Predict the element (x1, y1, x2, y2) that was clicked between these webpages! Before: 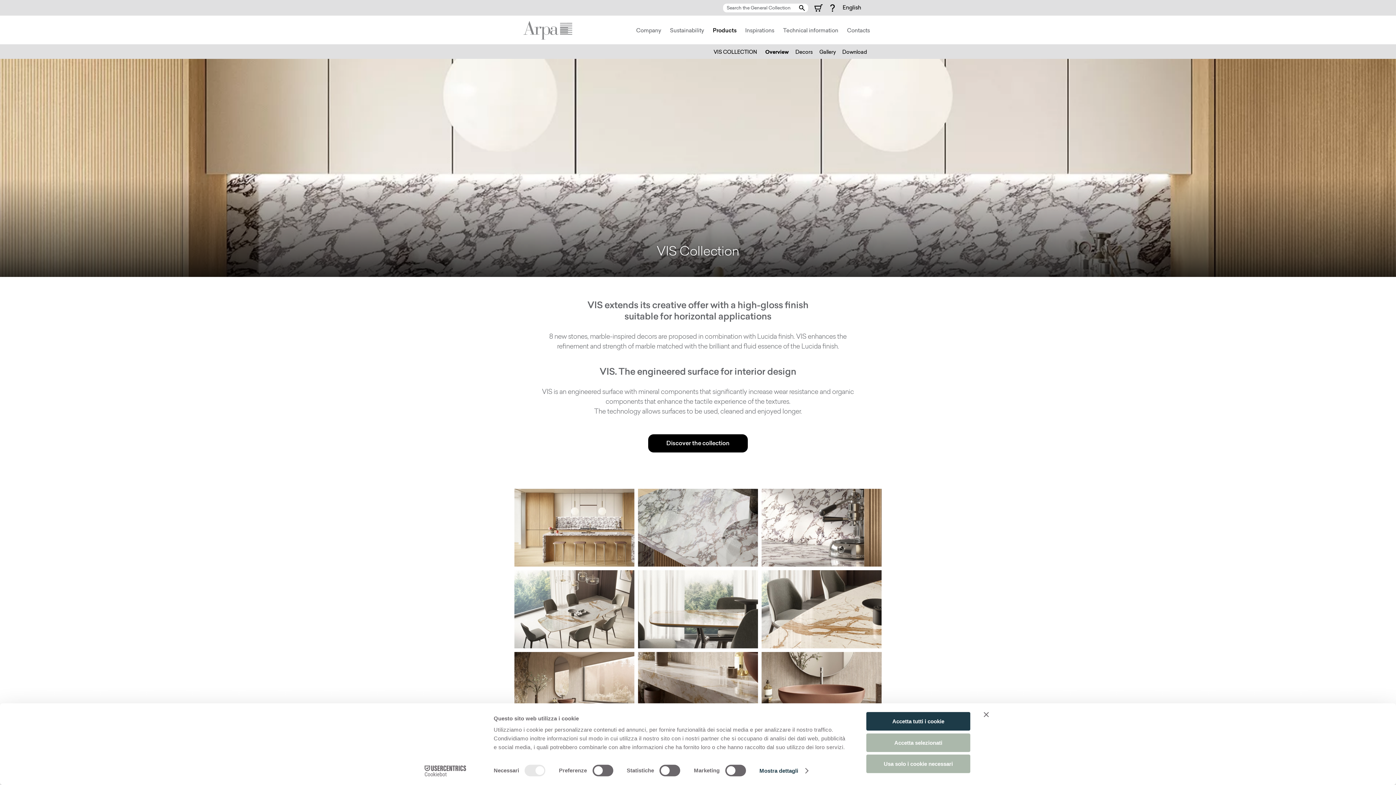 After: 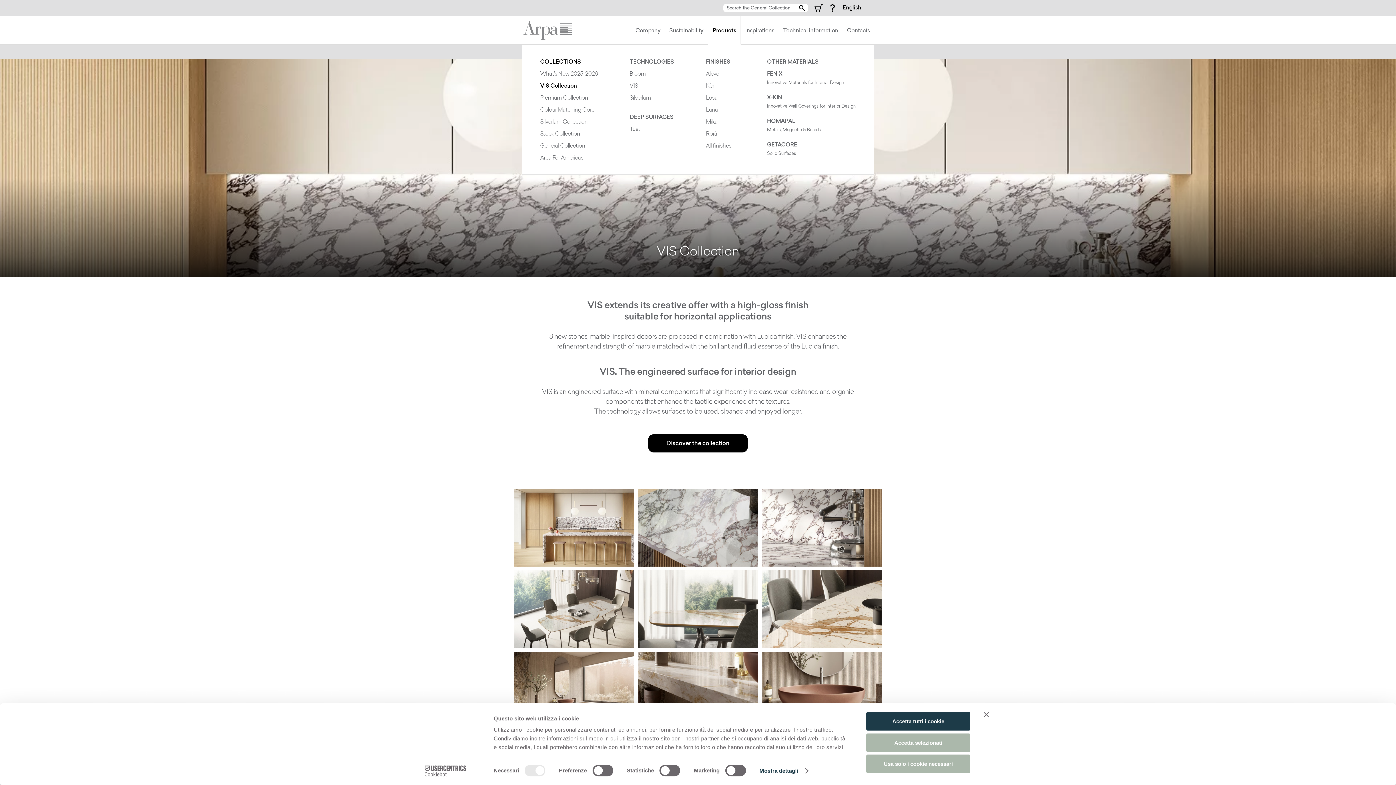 Action: label: Products bbox: (708, 15, 741, 44)